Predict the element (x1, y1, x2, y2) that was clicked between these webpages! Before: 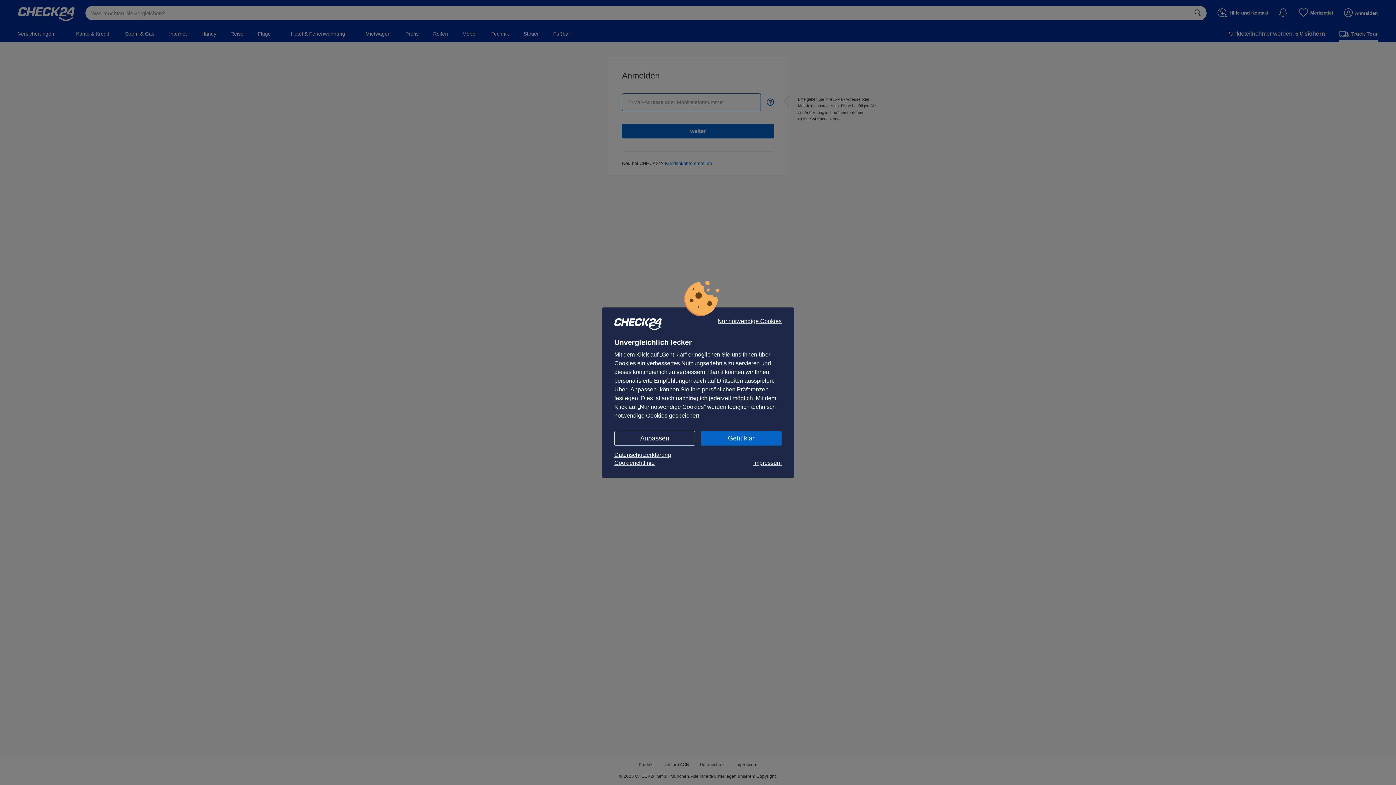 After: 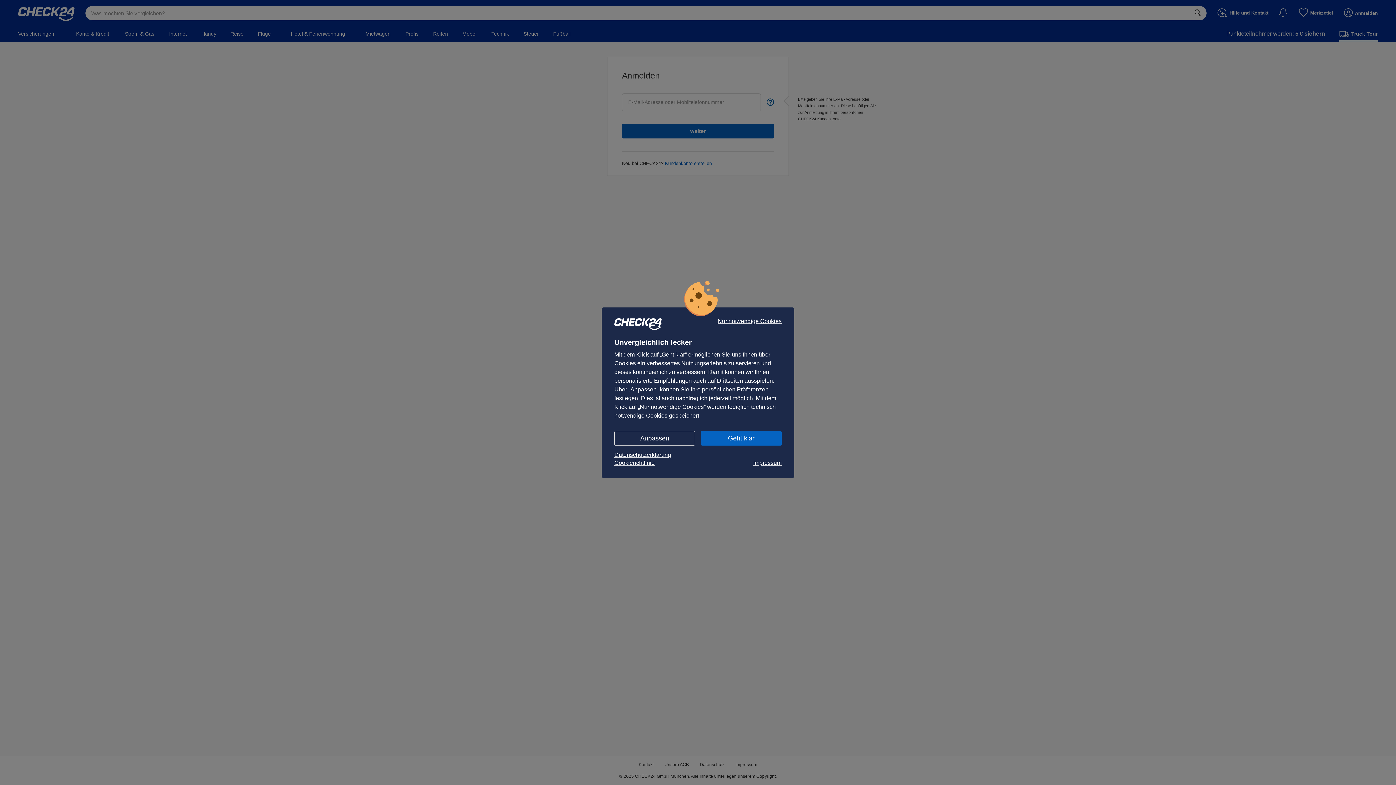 Action: label: Cookierichtlinie bbox: (614, 459, 654, 467)